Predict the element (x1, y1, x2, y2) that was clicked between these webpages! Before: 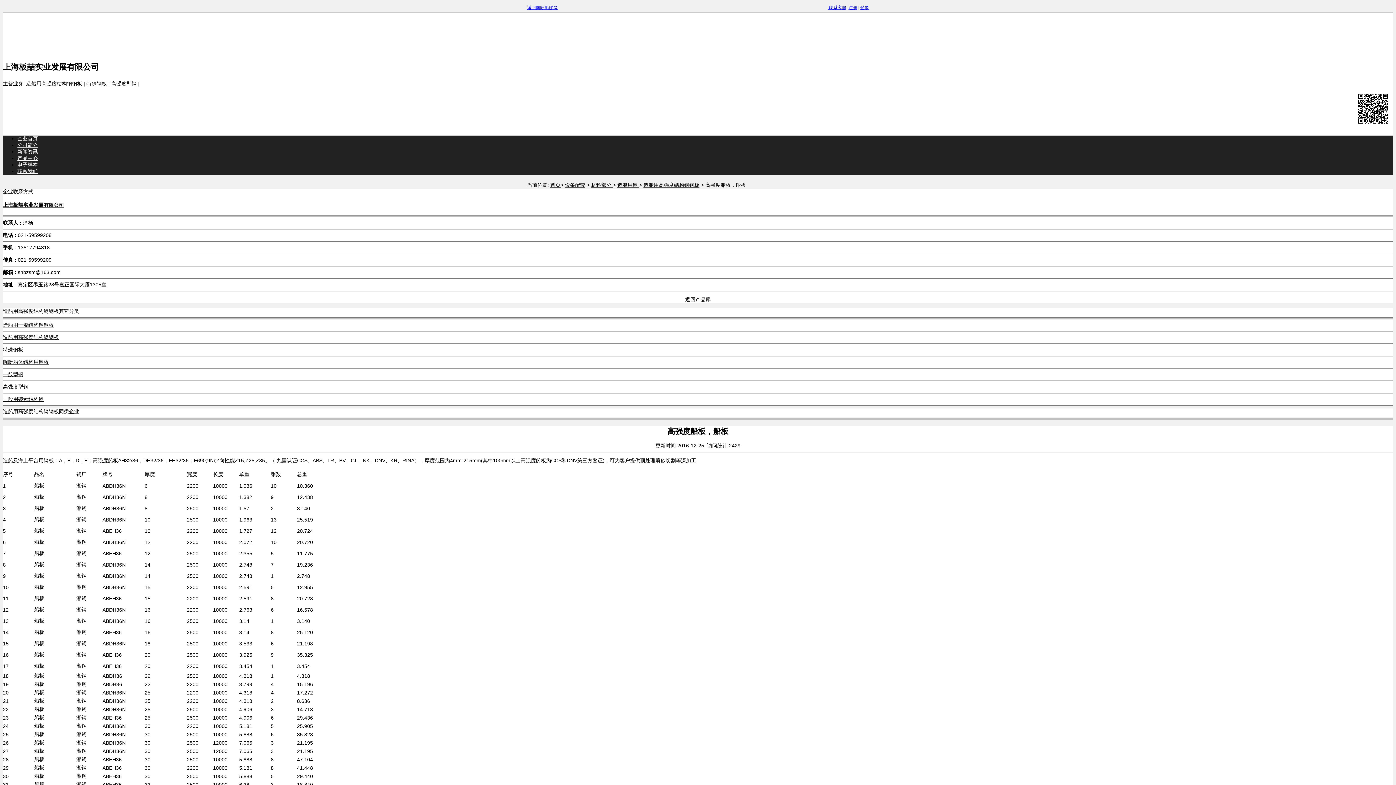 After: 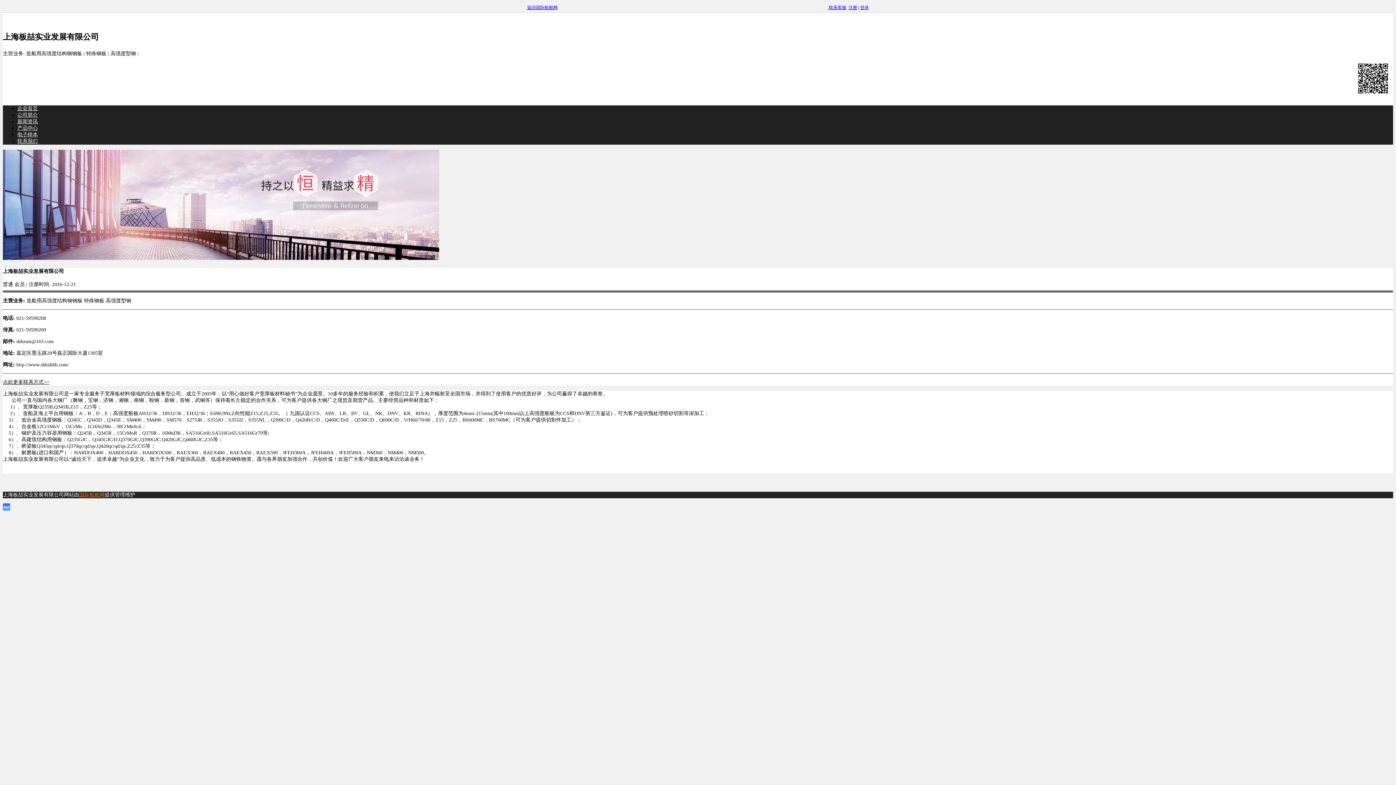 Action: label: 公司简介 bbox: (17, 142, 37, 148)